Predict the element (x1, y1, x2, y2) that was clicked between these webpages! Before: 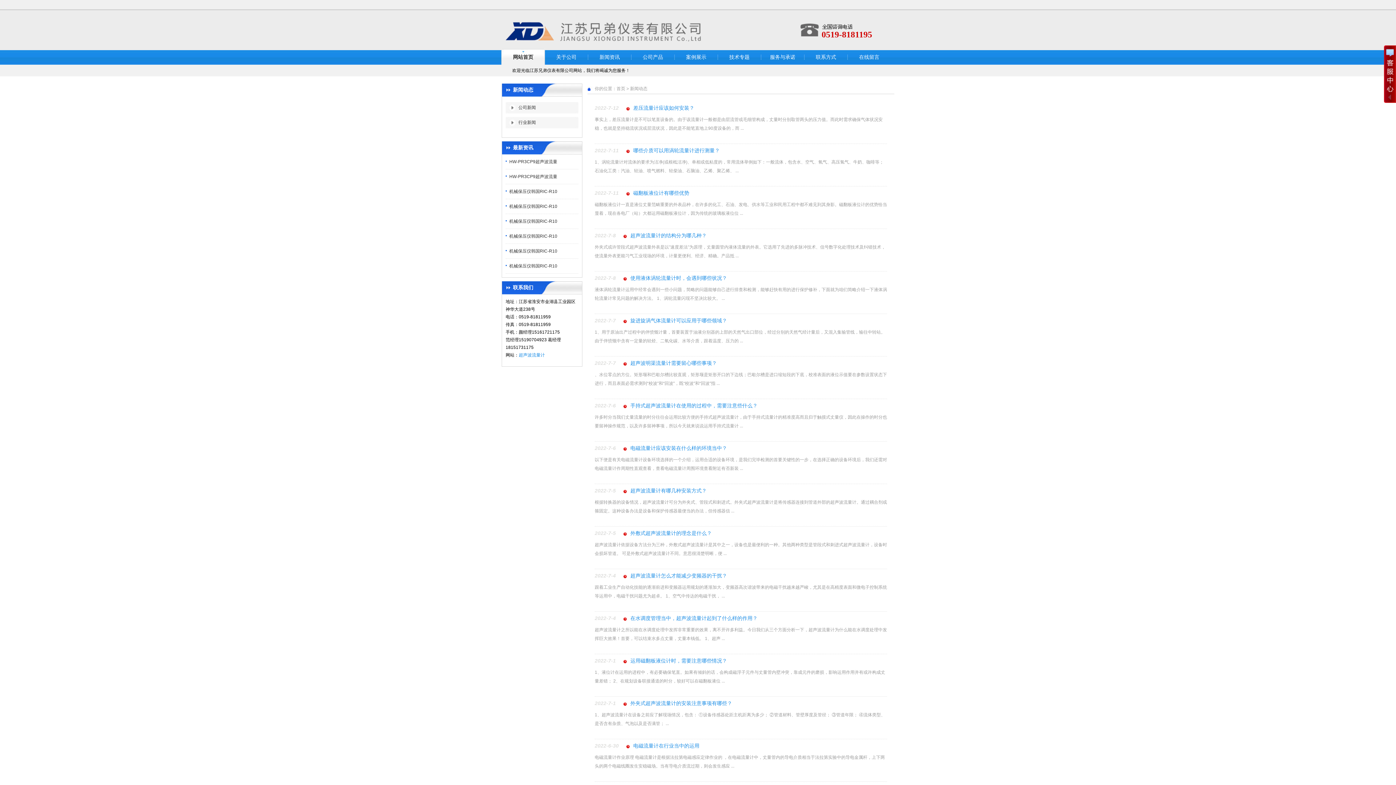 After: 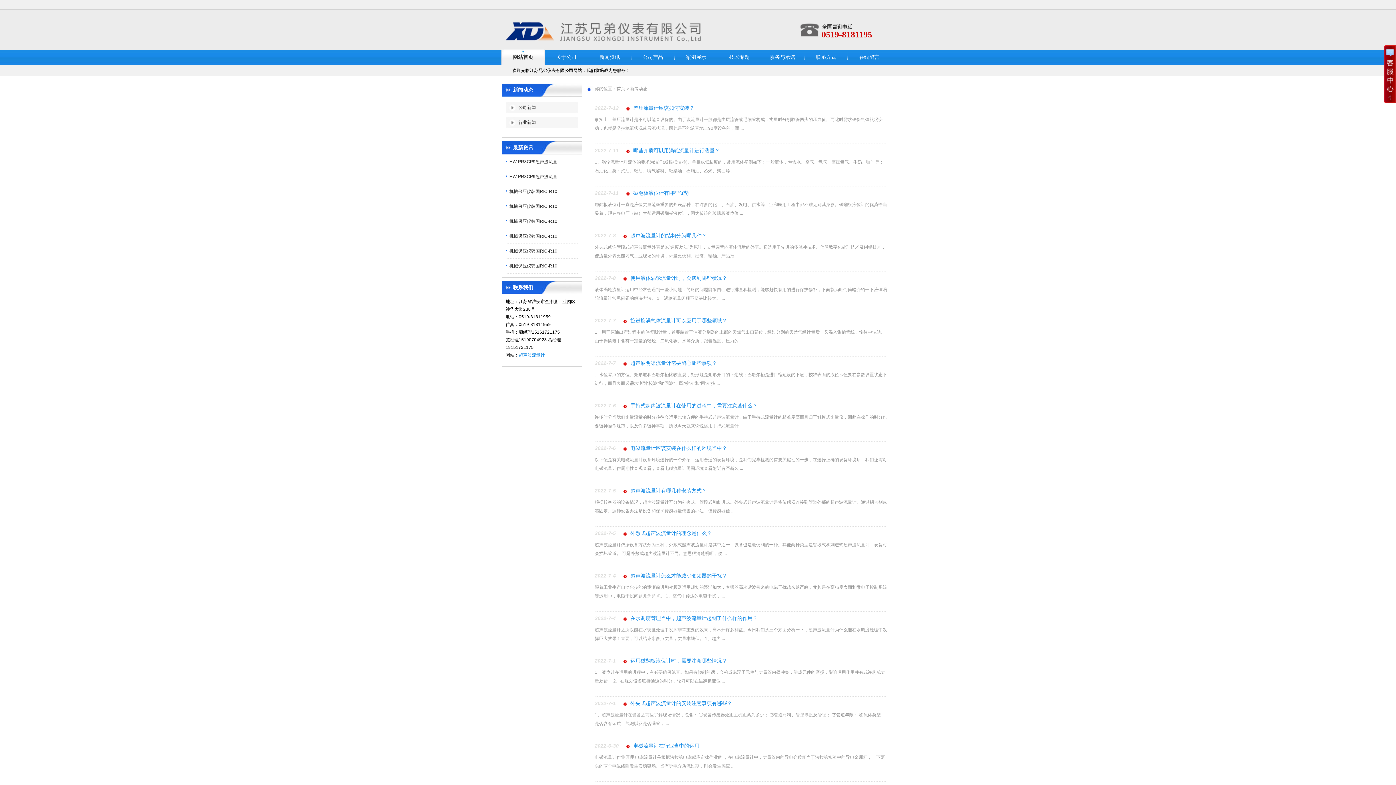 Action: label: 电磁流量计在行业当中的运用 bbox: (626, 743, 699, 749)